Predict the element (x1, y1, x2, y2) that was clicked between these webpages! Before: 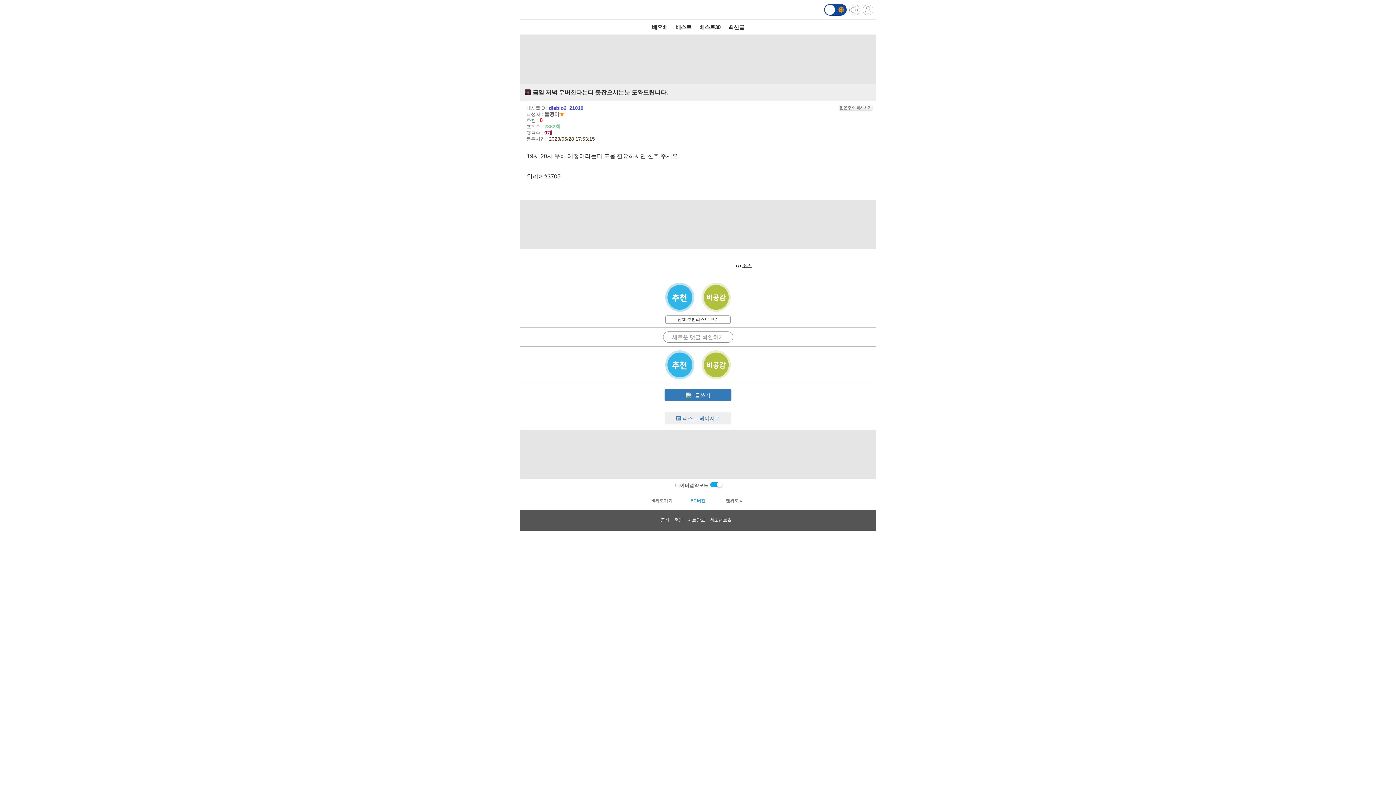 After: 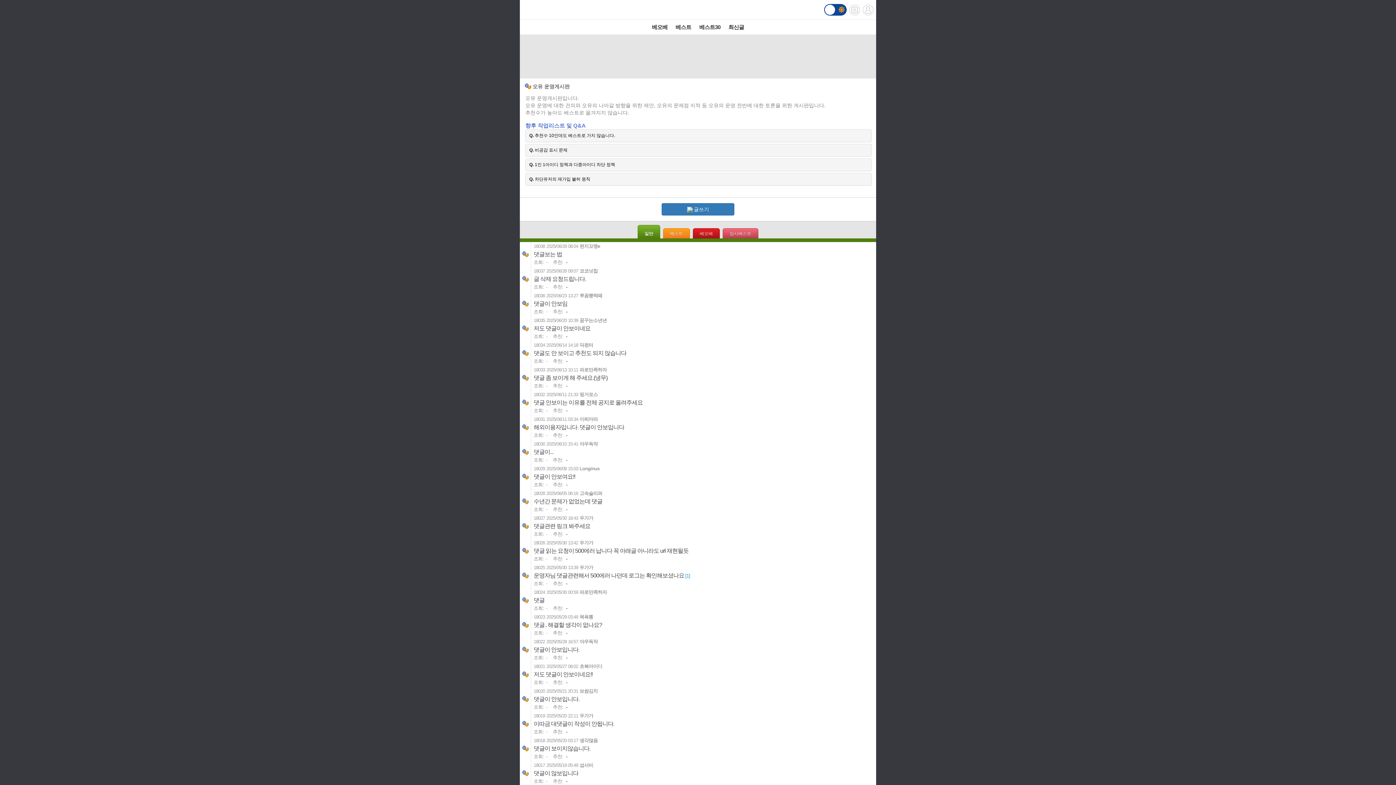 Action: label: 운영 bbox: (674, 517, 686, 523)